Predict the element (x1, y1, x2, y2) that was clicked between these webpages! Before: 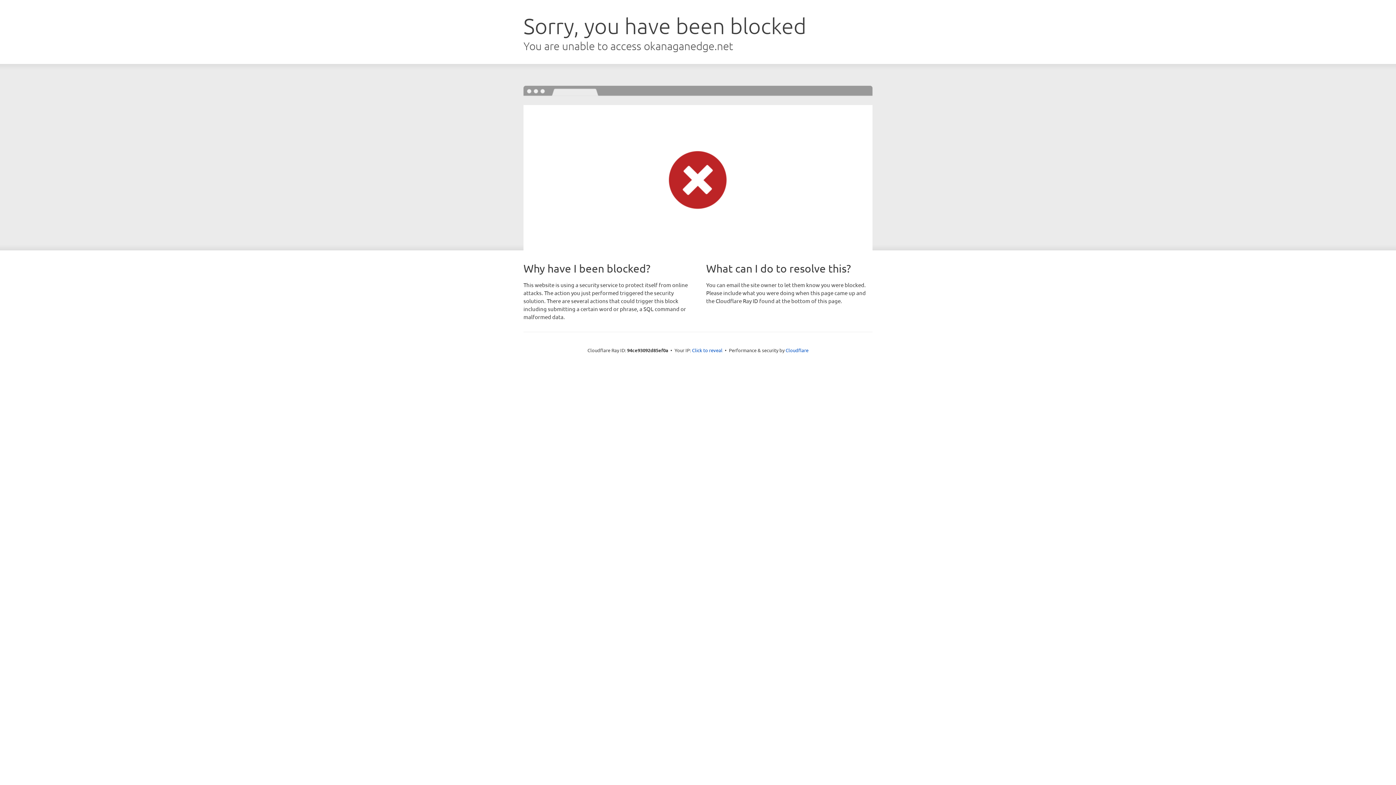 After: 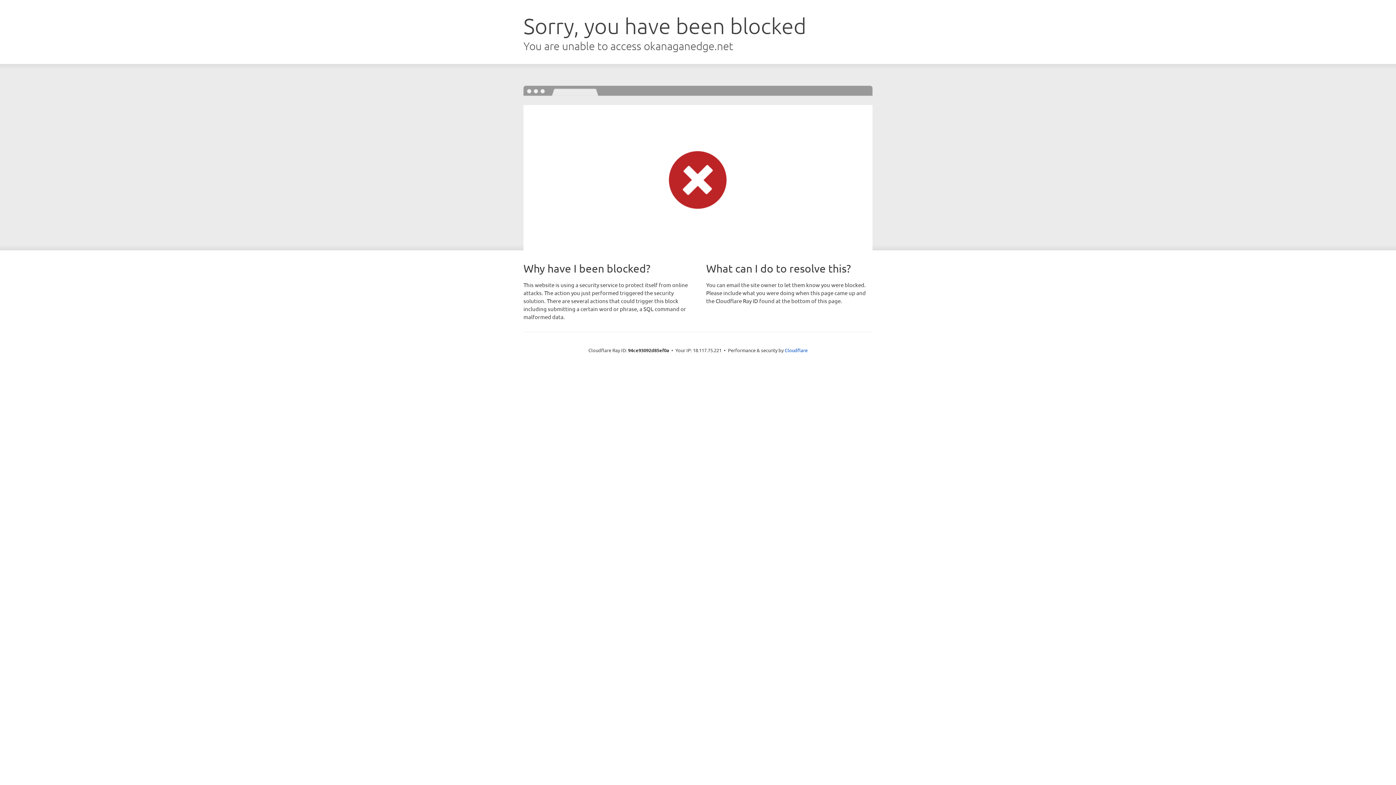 Action: bbox: (692, 346, 722, 353) label: Click to reveal